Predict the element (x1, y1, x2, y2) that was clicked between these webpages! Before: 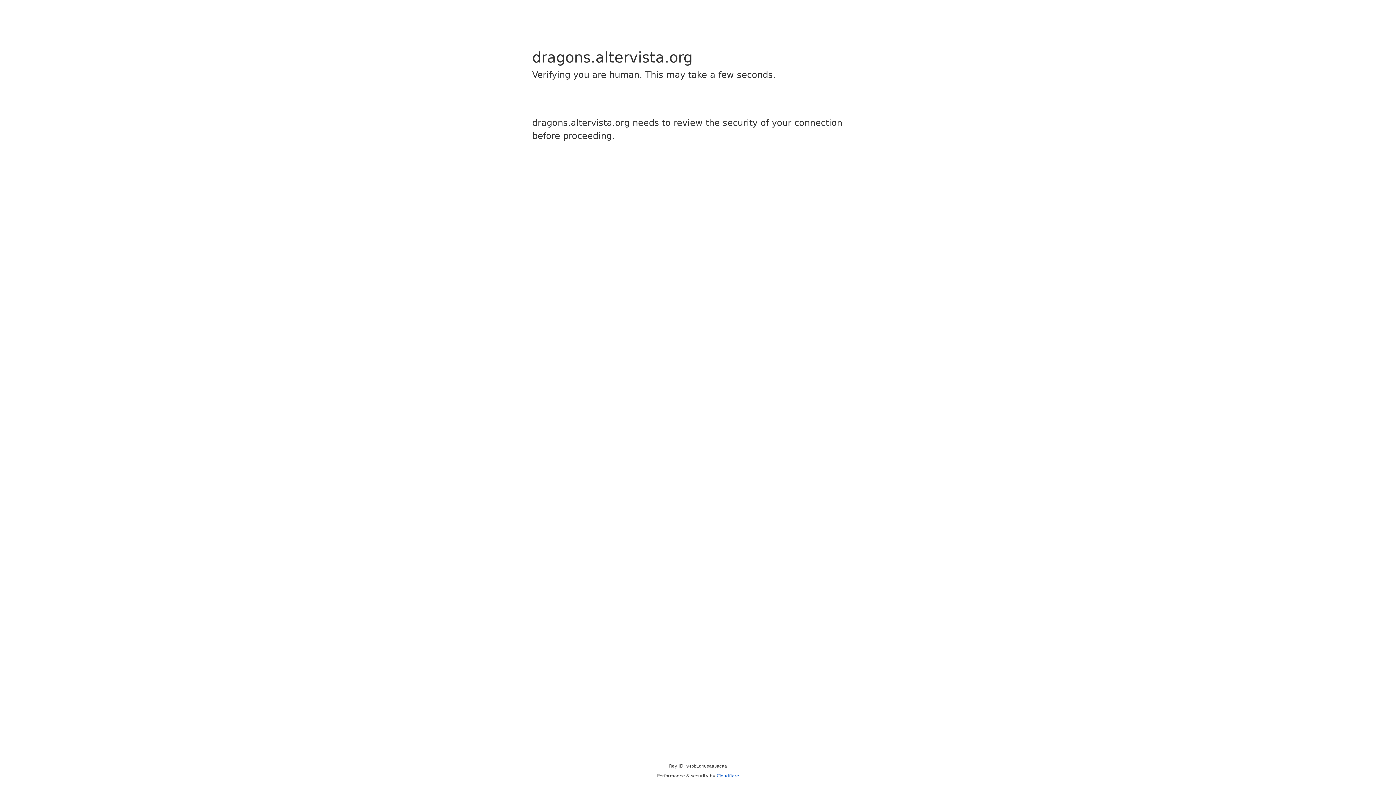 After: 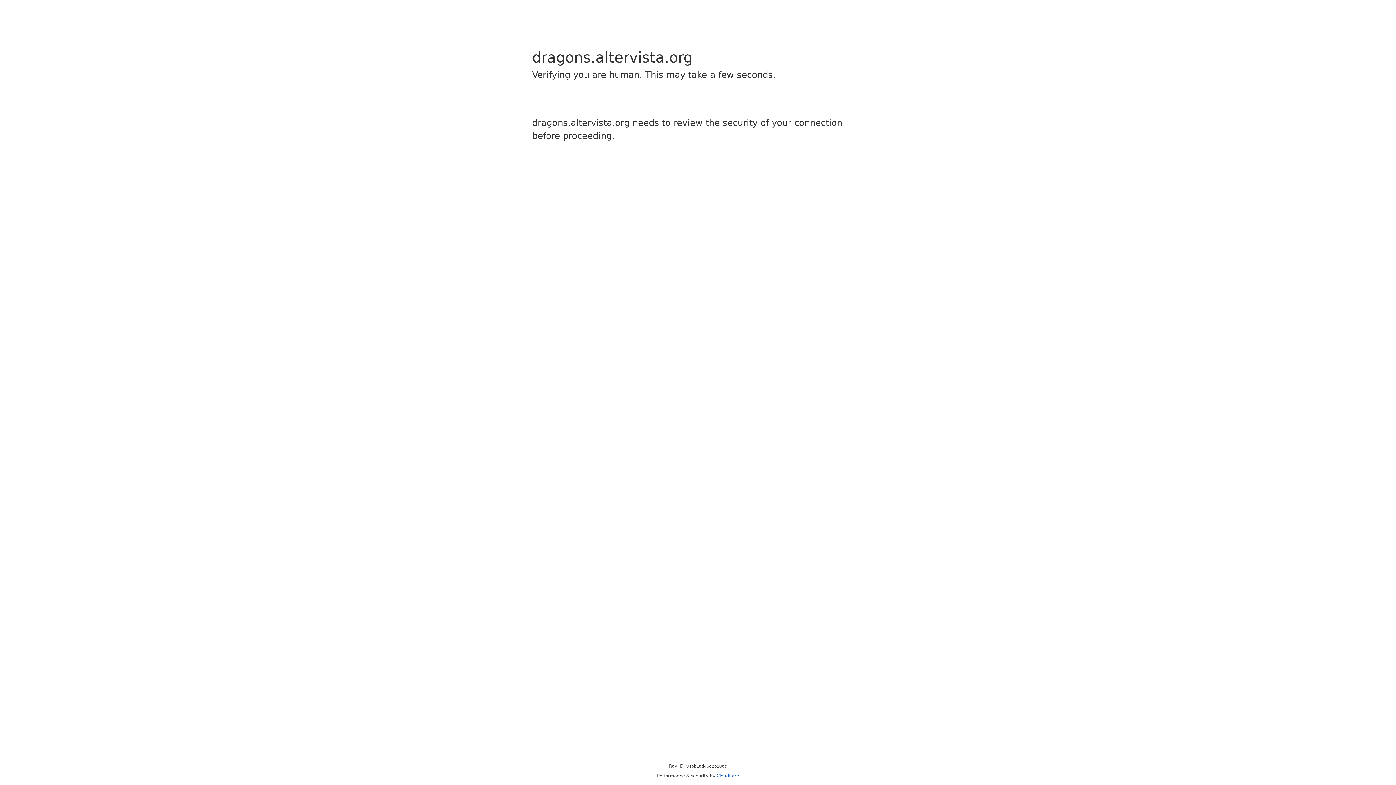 Action: label: Cloudflare bbox: (716, 773, 739, 778)